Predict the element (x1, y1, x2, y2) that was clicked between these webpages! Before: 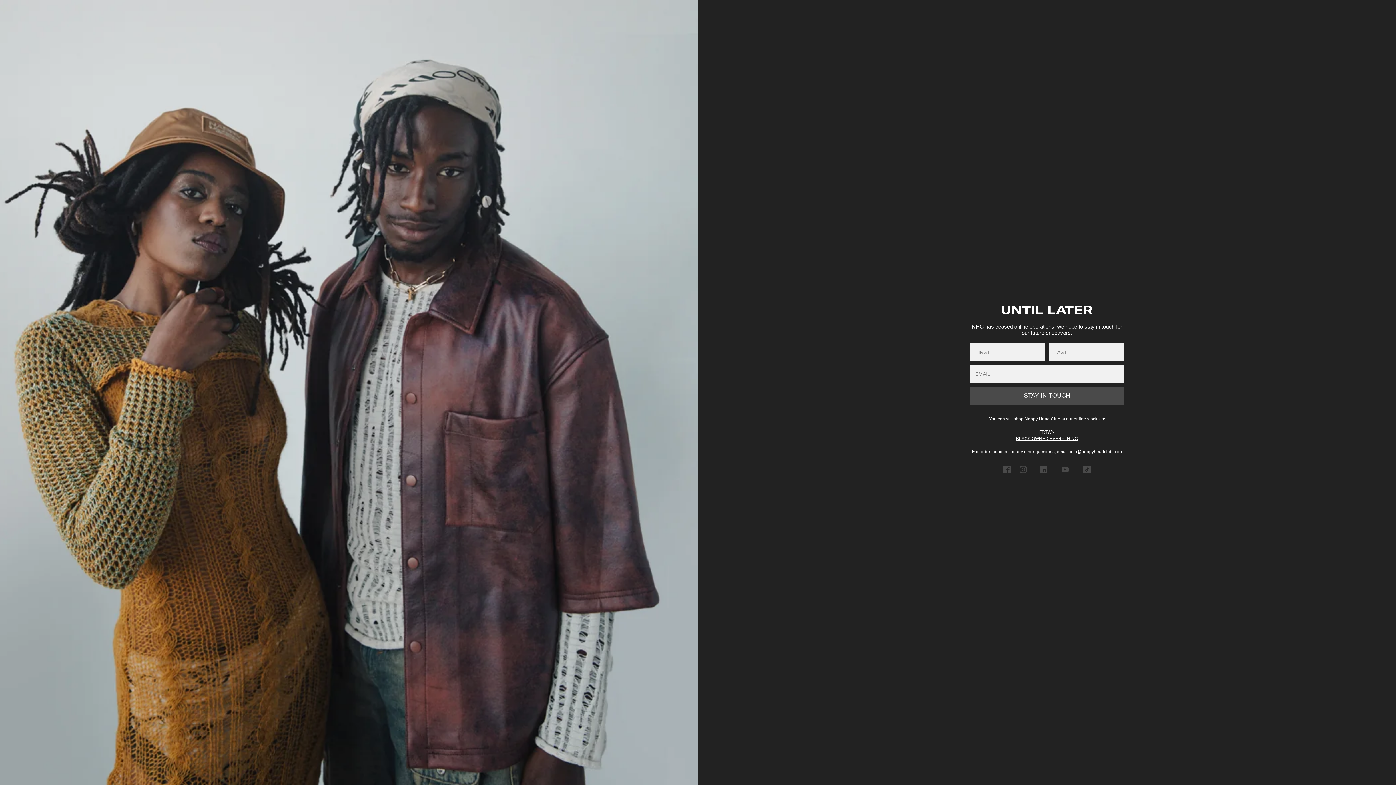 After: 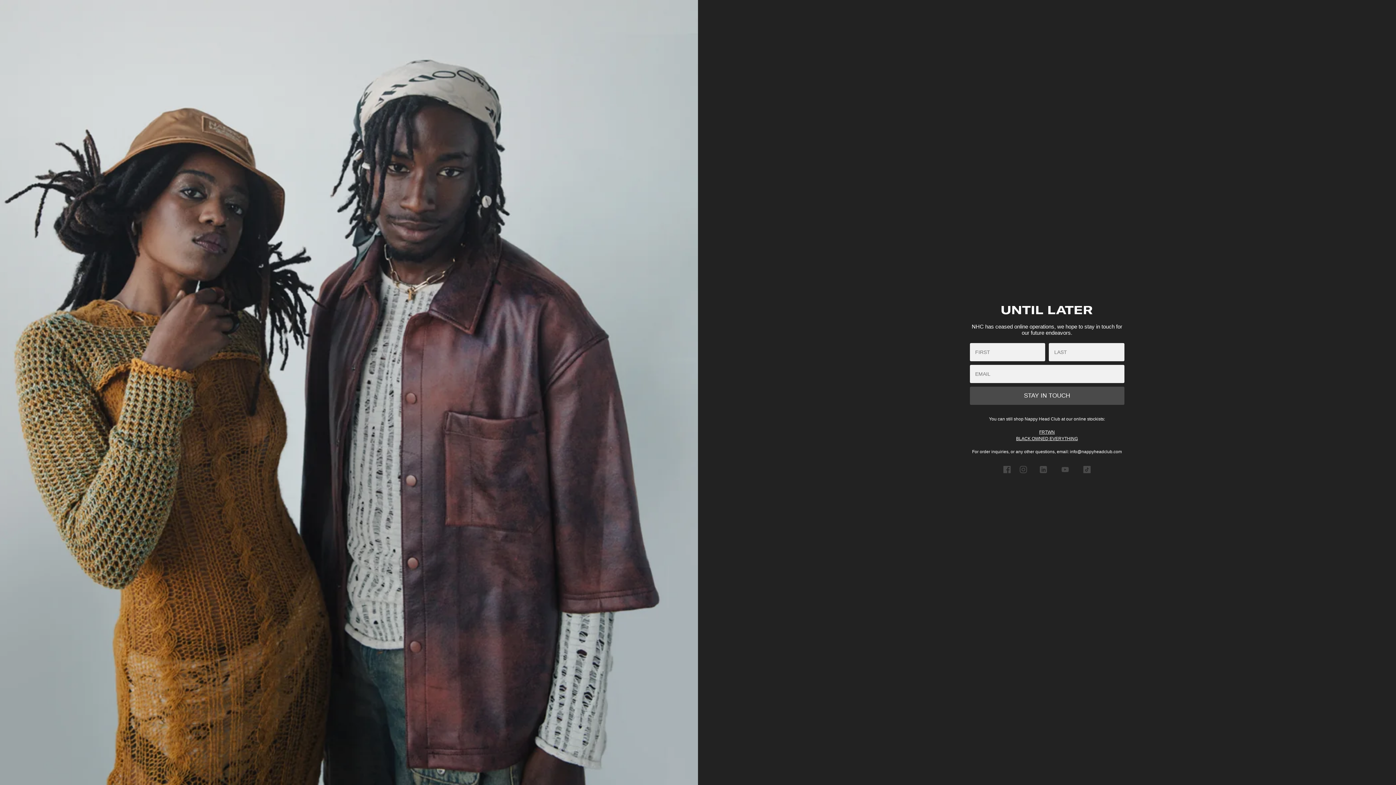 Action: bbox: (1018, 471, 1029, 478)